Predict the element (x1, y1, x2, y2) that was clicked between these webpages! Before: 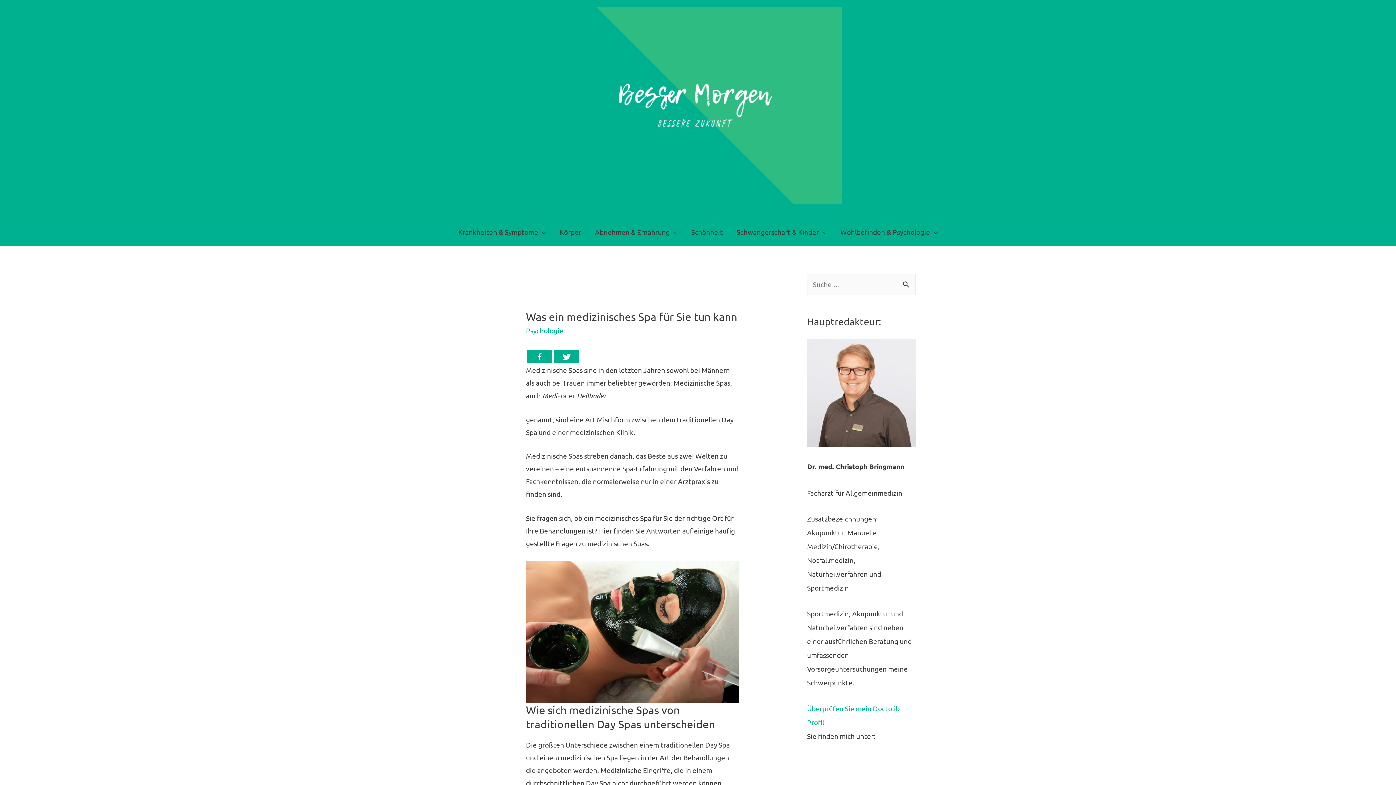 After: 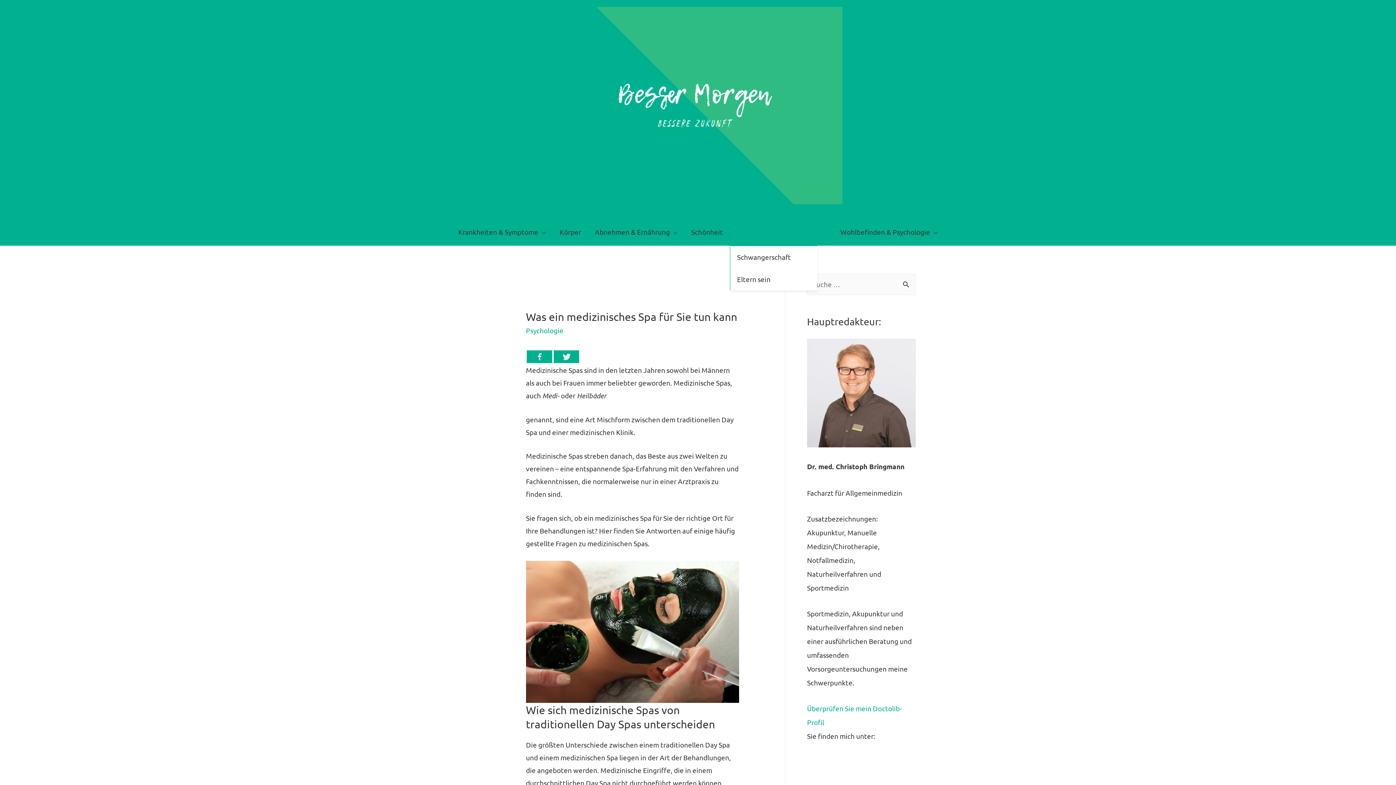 Action: label: Schwangerschaft & Kinder bbox: (730, 218, 833, 245)